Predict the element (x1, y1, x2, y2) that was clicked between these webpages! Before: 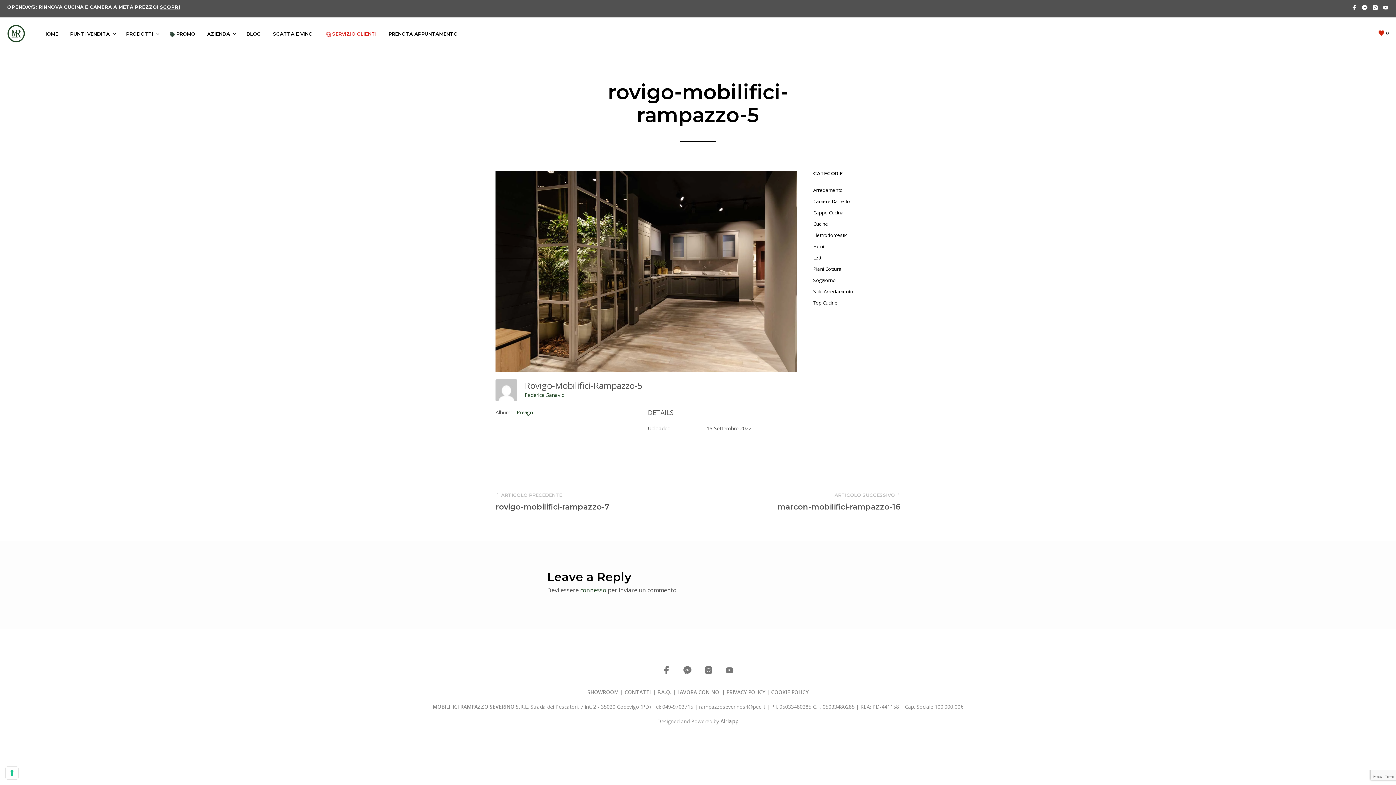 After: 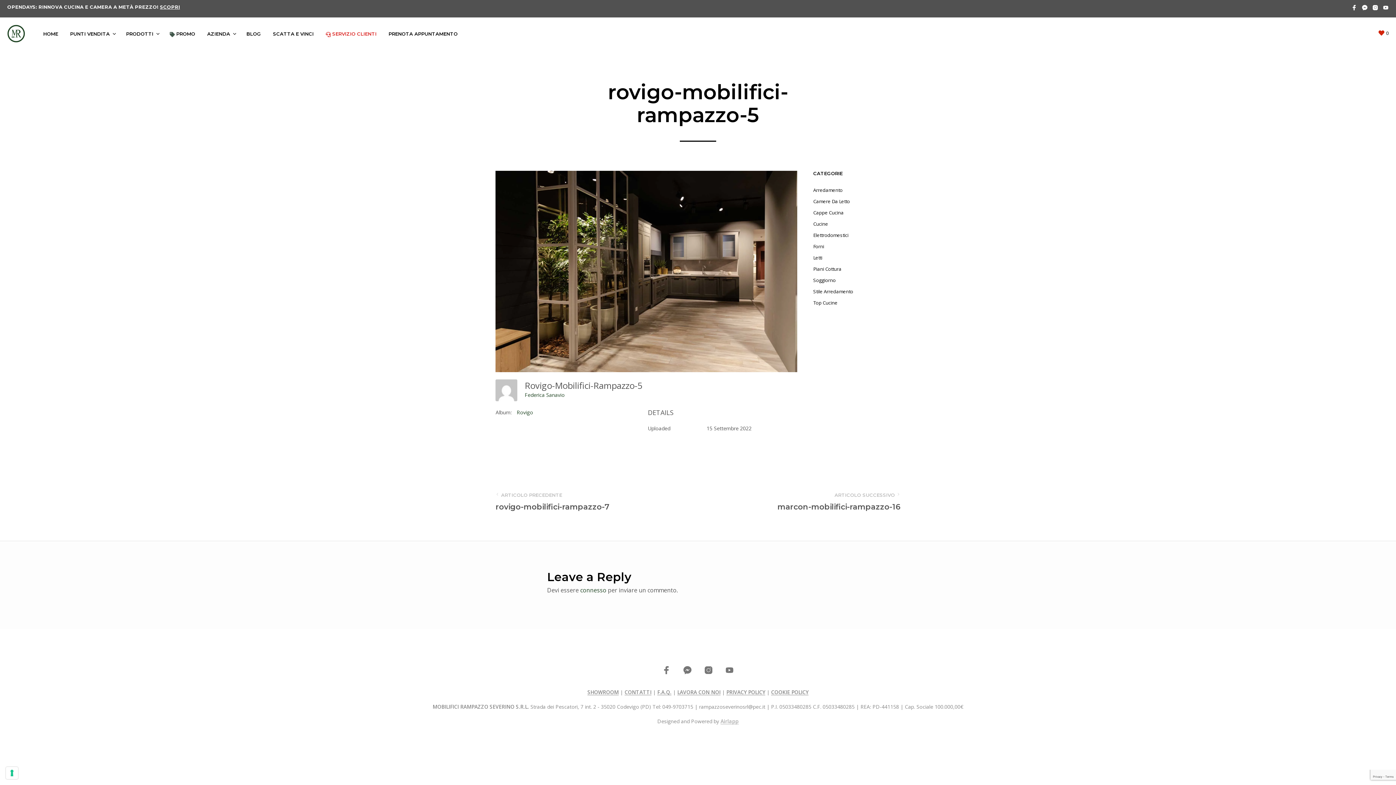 Action: bbox: (720, 719, 738, 724) label: Airlapp